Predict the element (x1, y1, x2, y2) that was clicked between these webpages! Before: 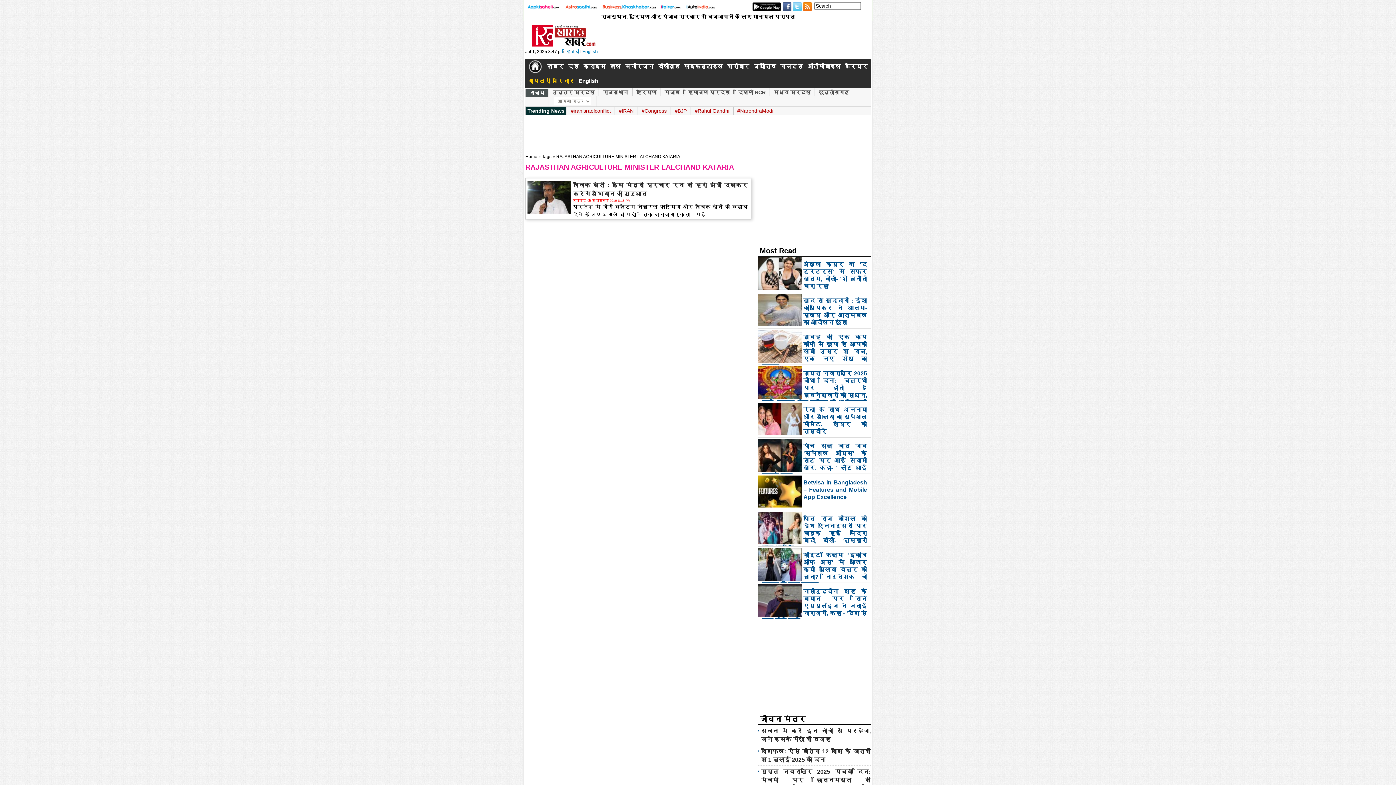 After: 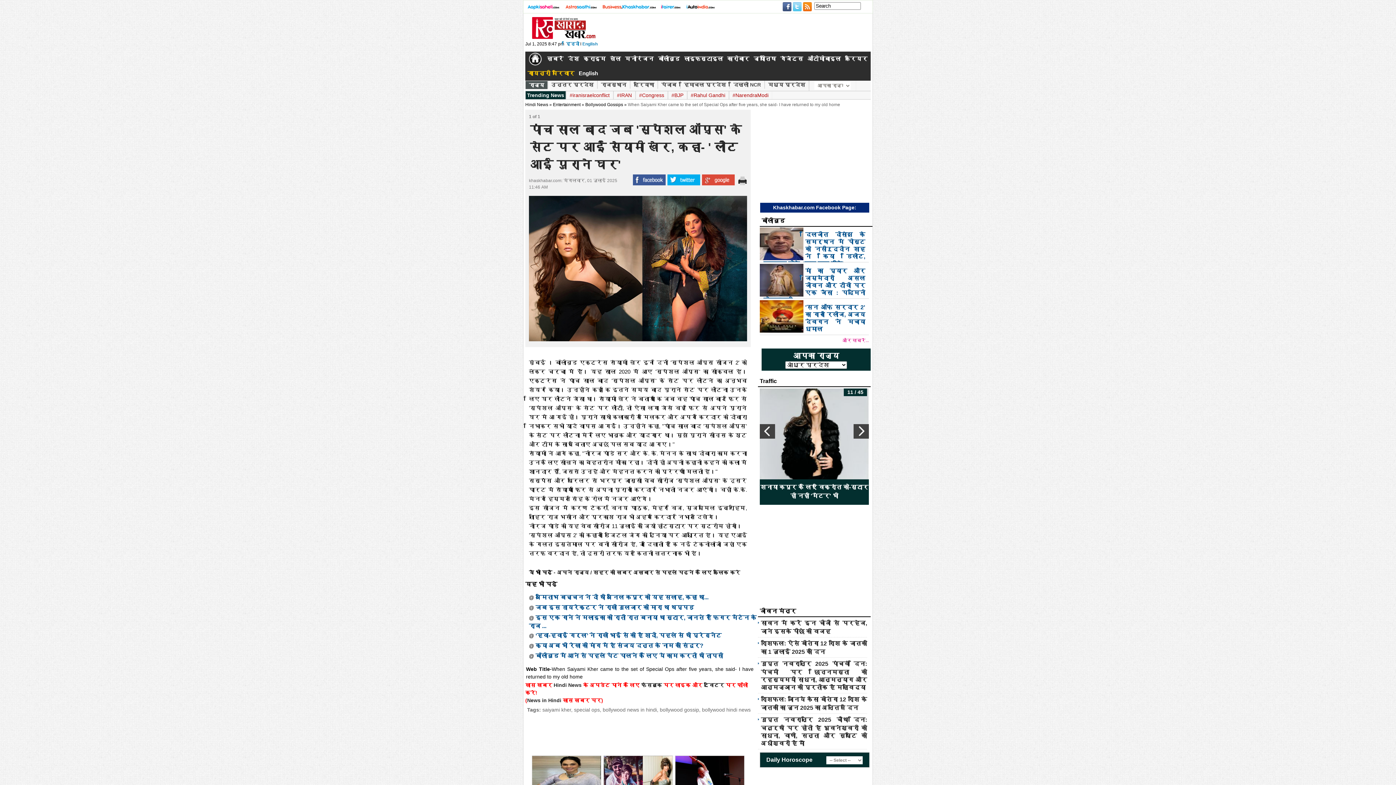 Action: bbox: (758, 439, 870, 482) label: पांच साल बाद जब 'स्पेशल ऑप्स' के सेट पर आईं सैयामी खेर, कहा- ' लौट आई पुराने घर'